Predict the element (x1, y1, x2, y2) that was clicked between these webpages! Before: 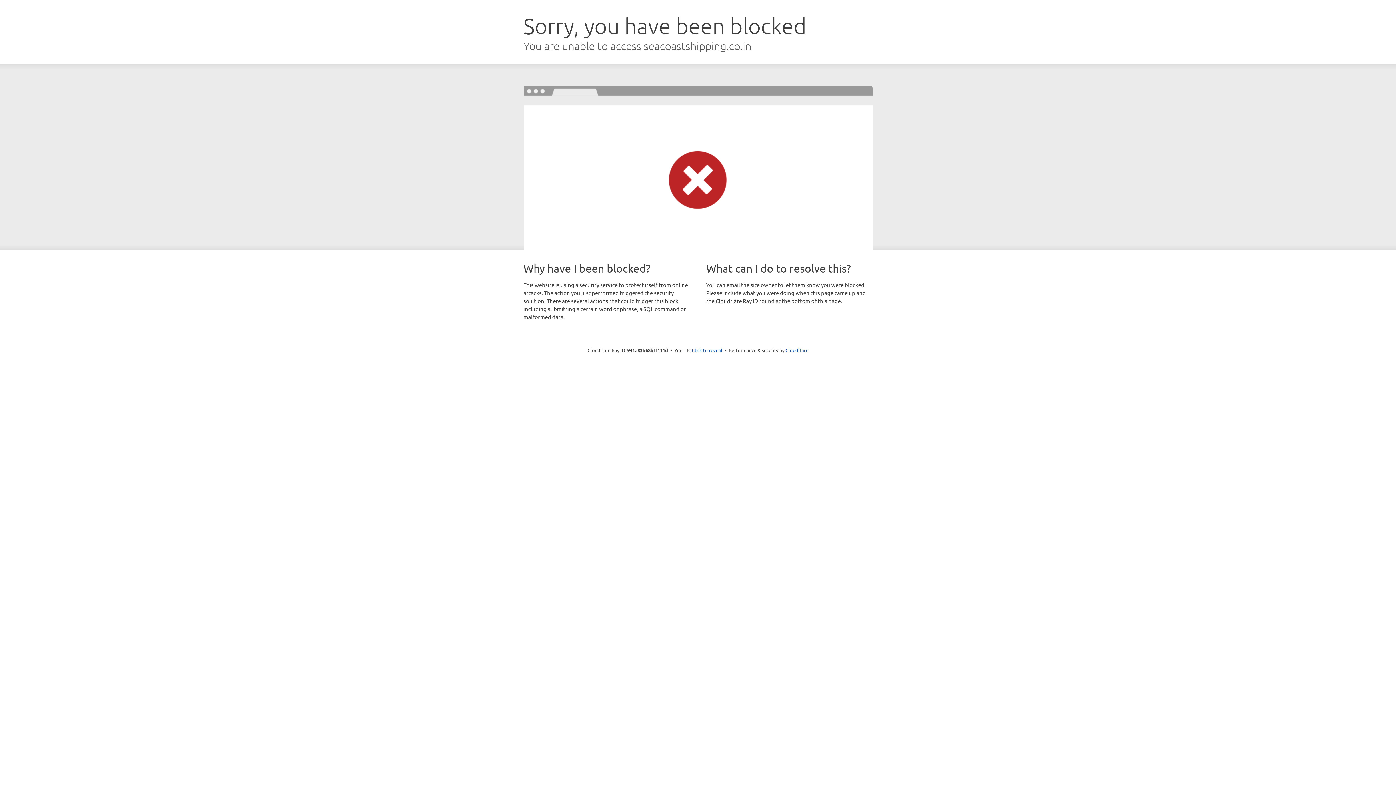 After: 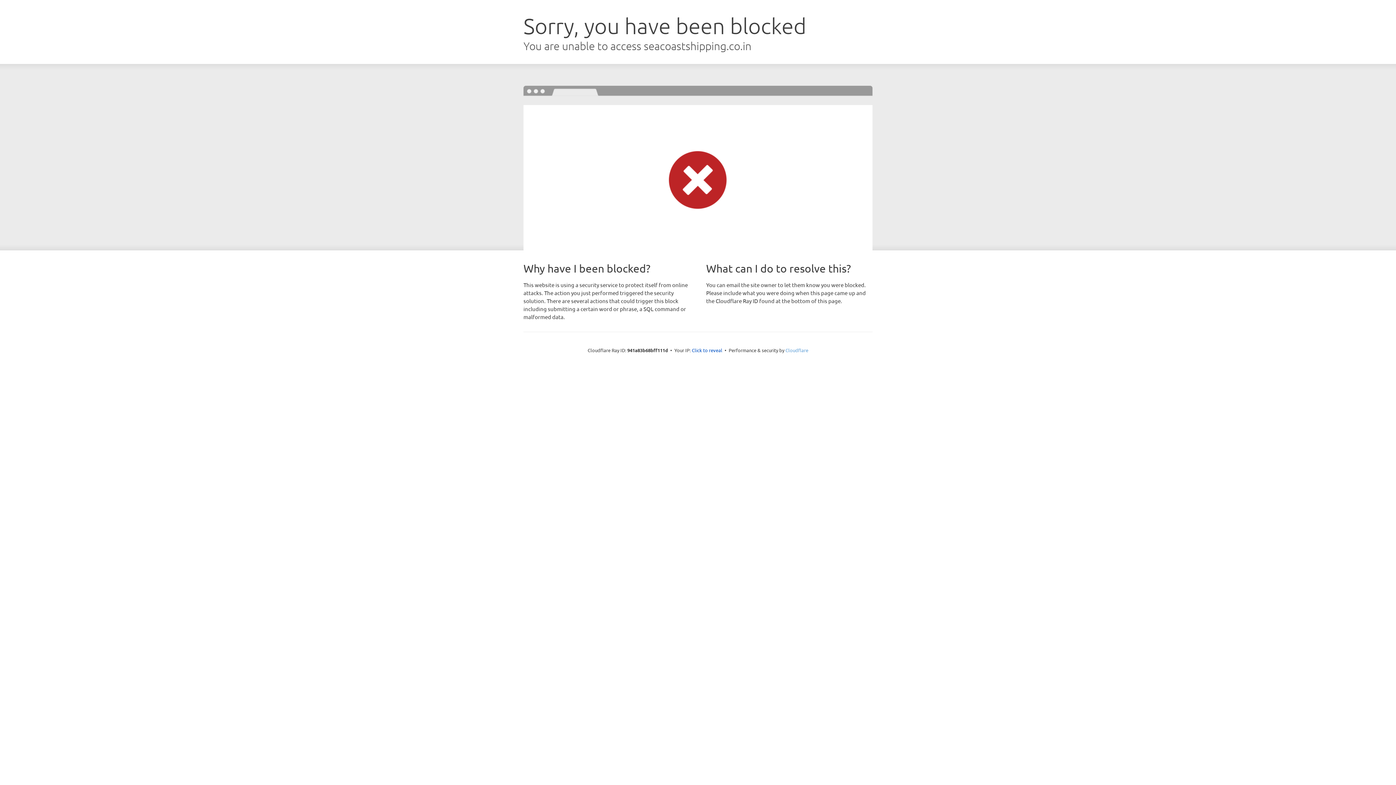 Action: label: Cloudflare bbox: (785, 347, 808, 353)